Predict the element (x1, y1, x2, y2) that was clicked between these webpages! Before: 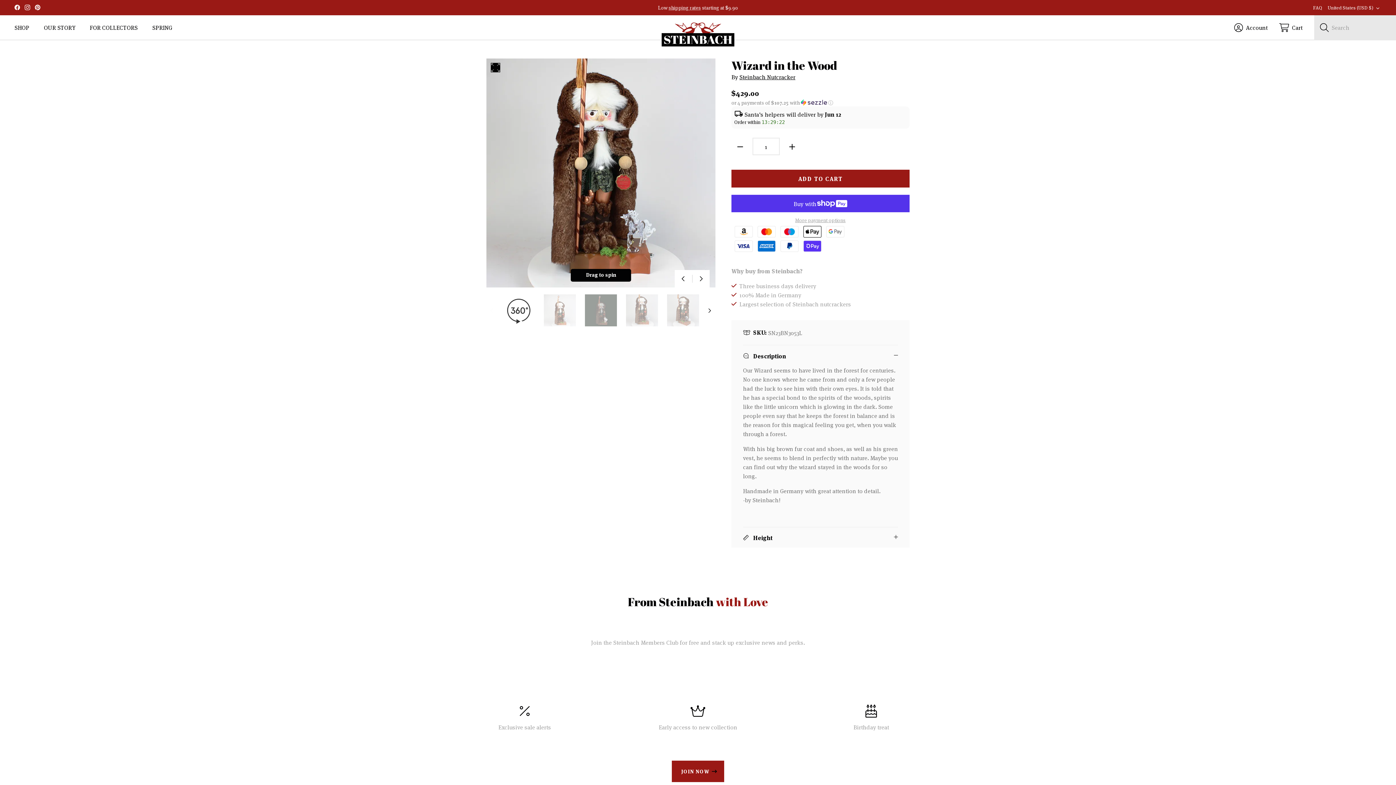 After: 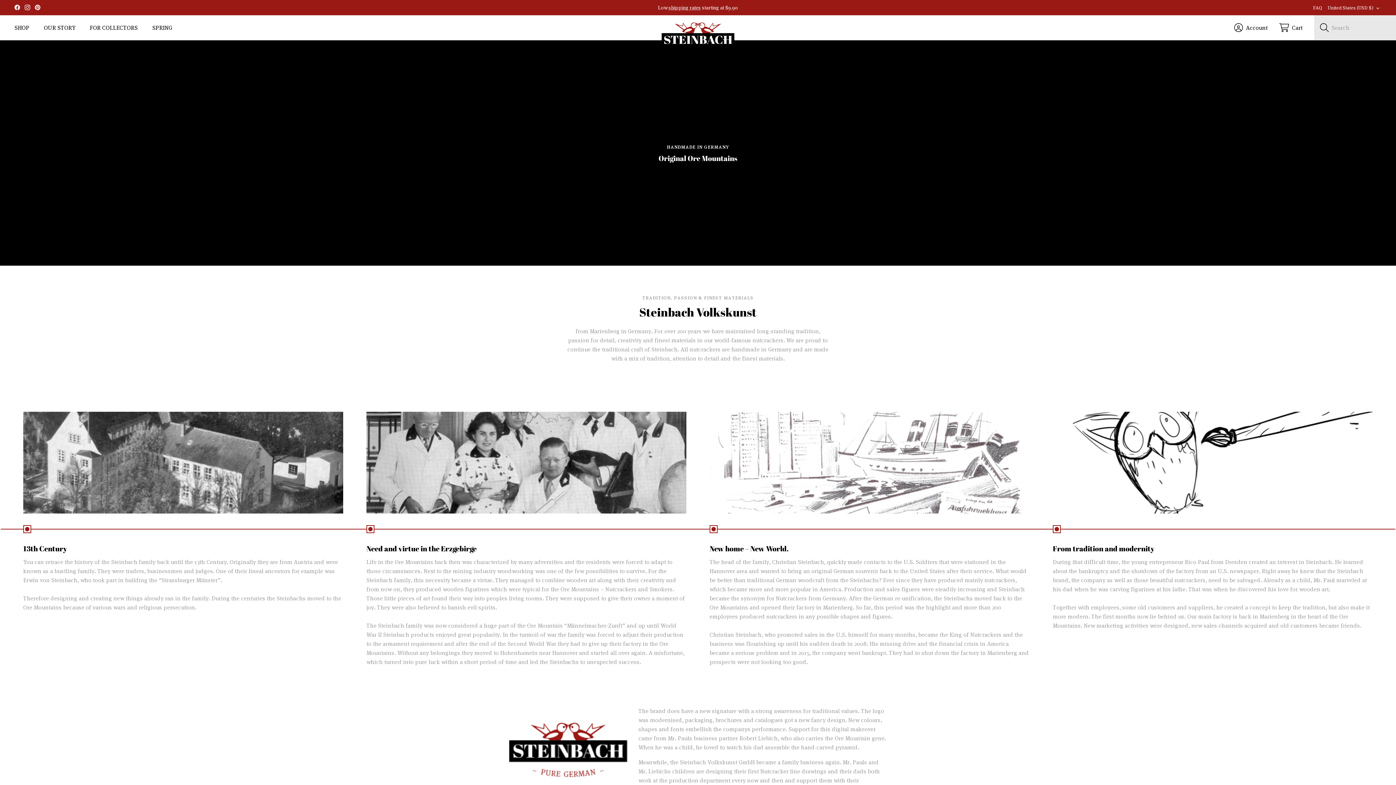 Action: label: OUR STORY bbox: (37, 15, 81, 40)